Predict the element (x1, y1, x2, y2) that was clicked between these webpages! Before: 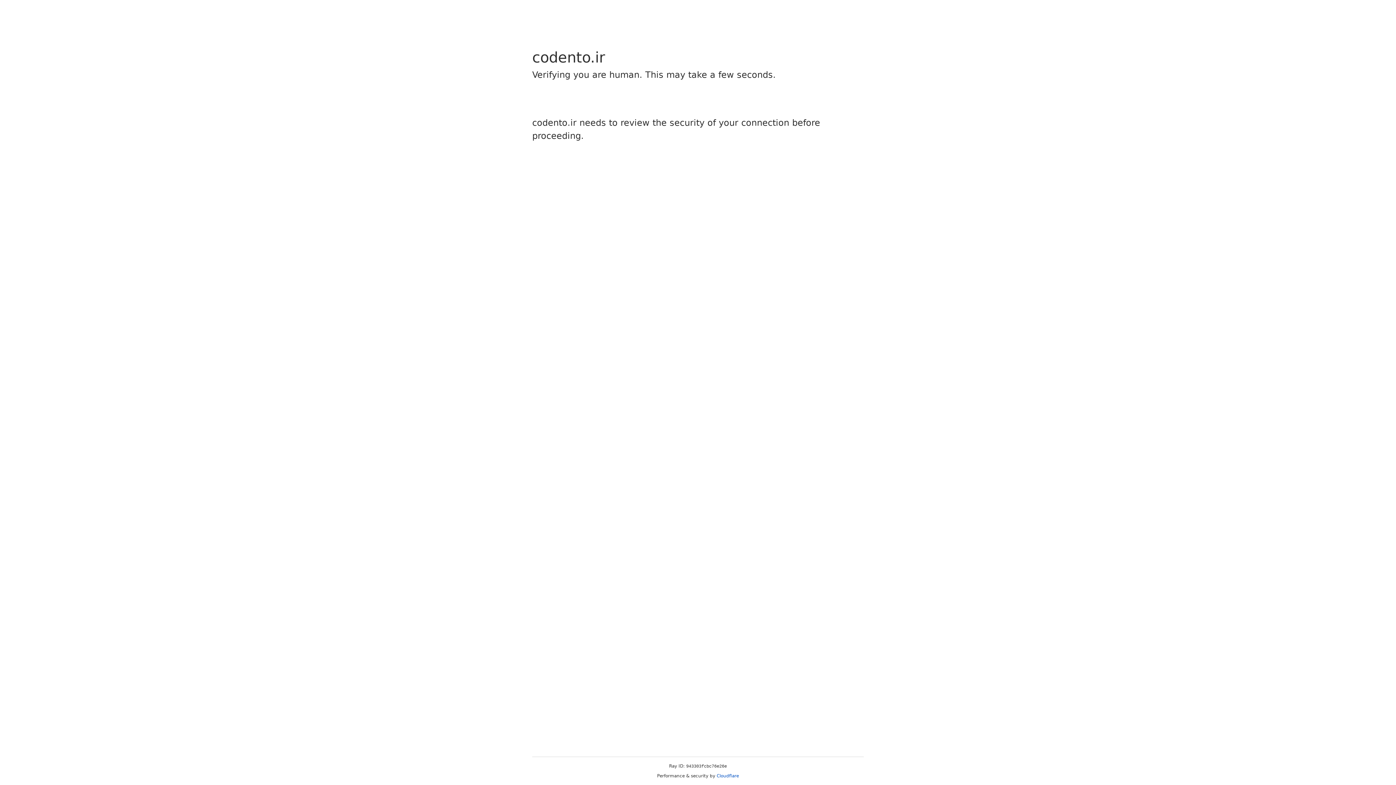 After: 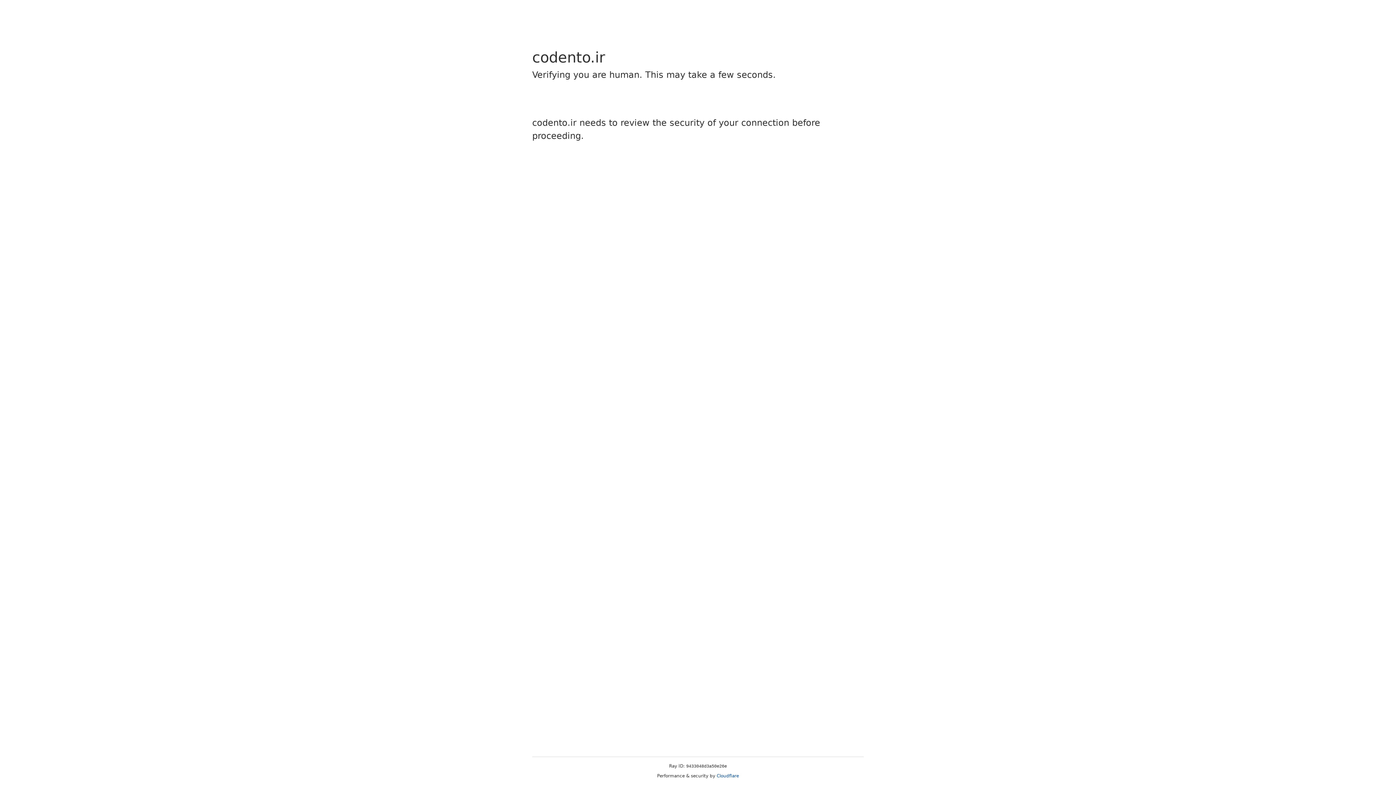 Action: bbox: (716, 773, 739, 778) label: Cloudflare